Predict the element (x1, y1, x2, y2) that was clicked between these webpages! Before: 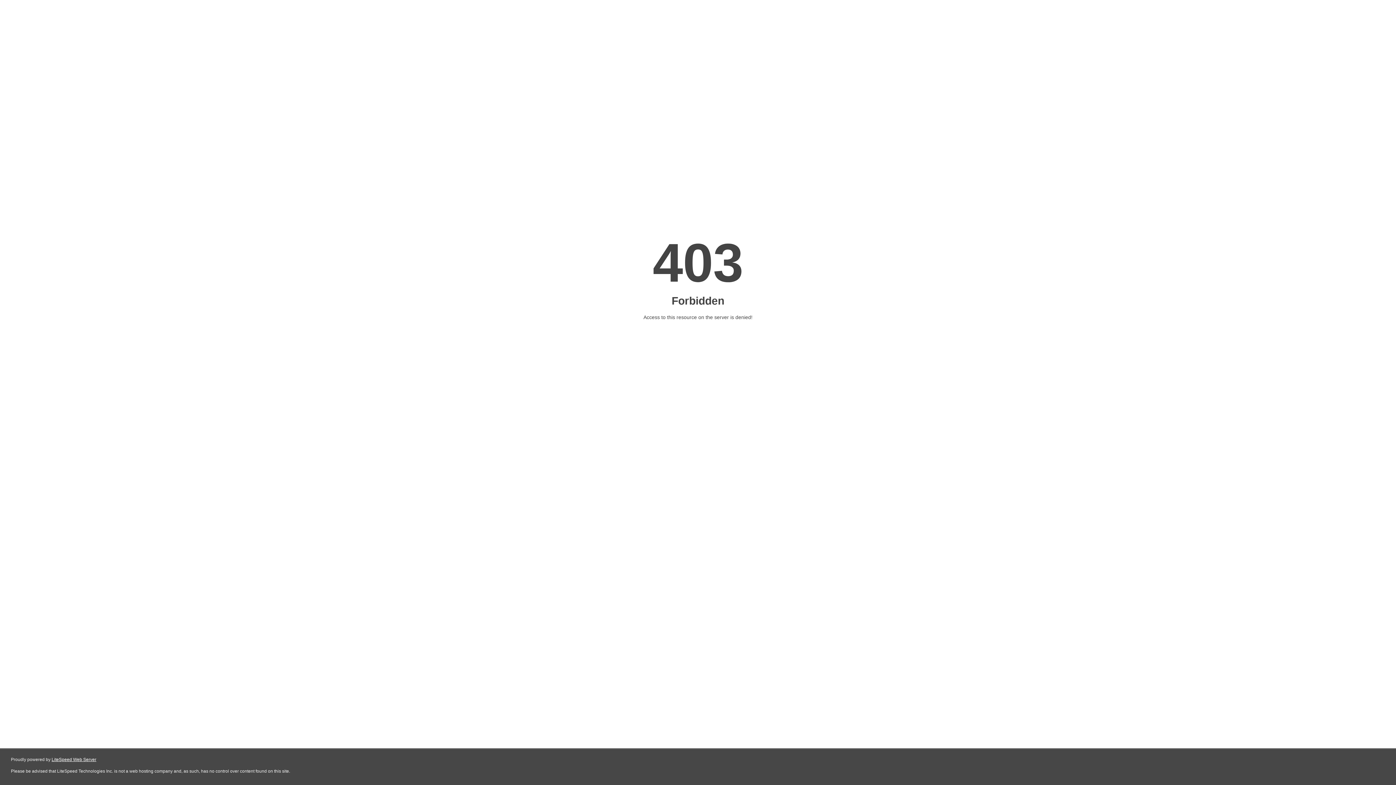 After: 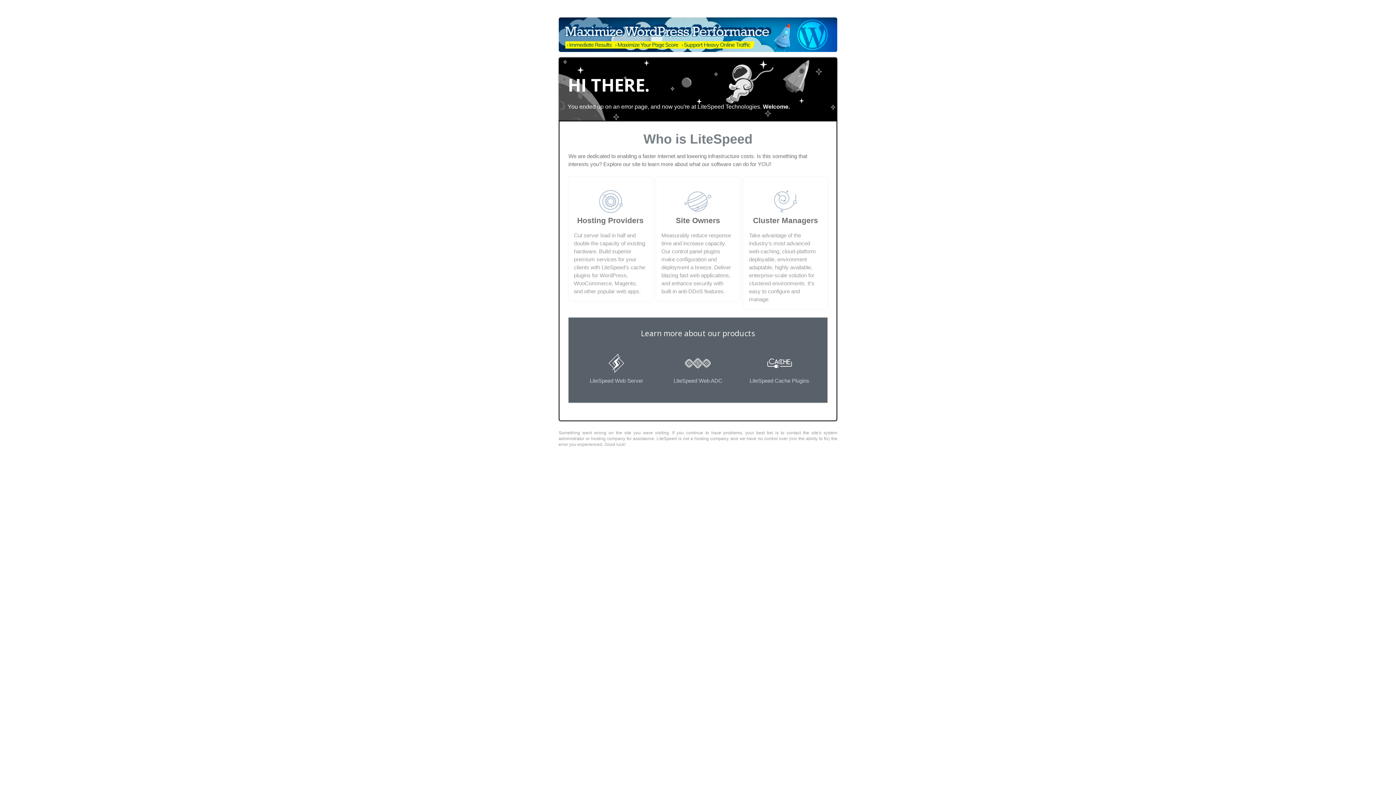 Action: bbox: (51, 757, 96, 762) label: LiteSpeed Web Server